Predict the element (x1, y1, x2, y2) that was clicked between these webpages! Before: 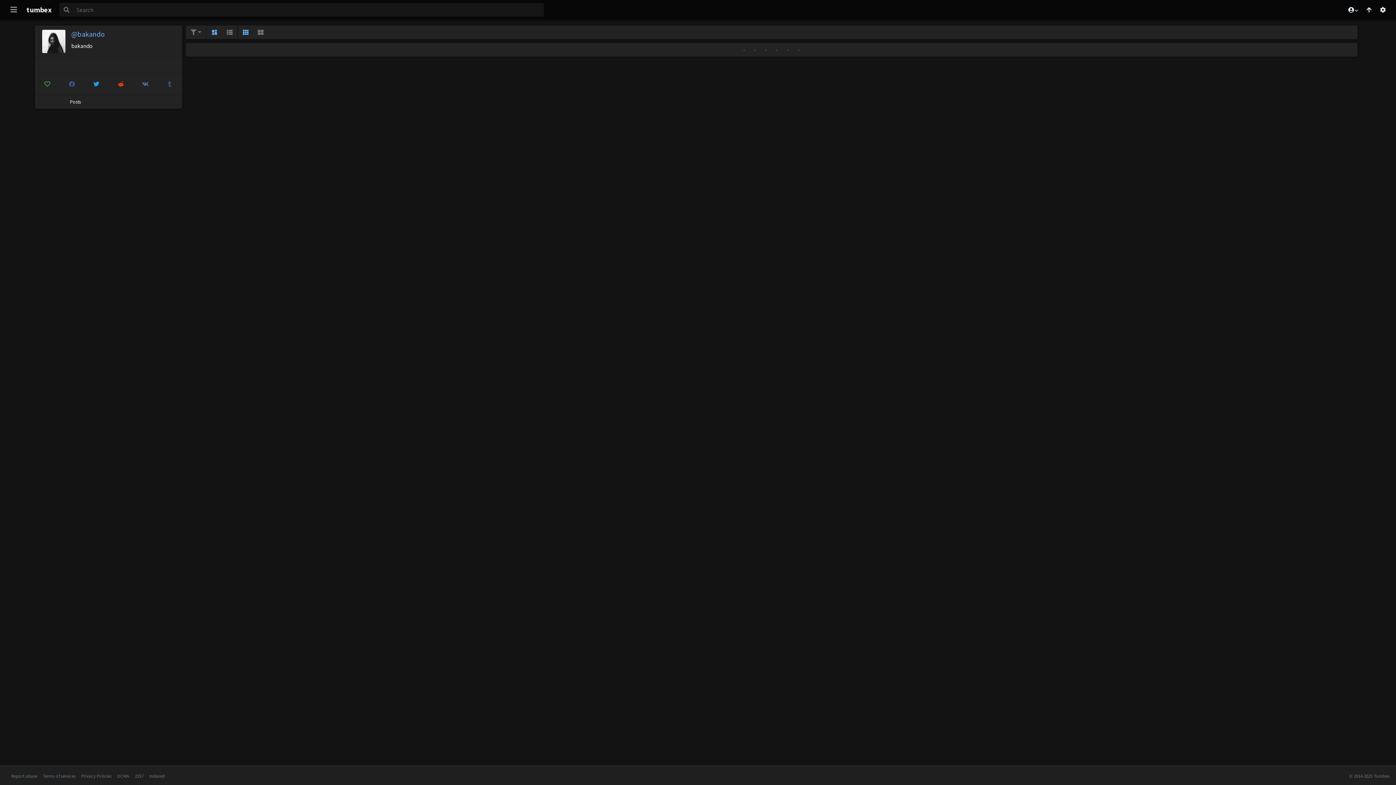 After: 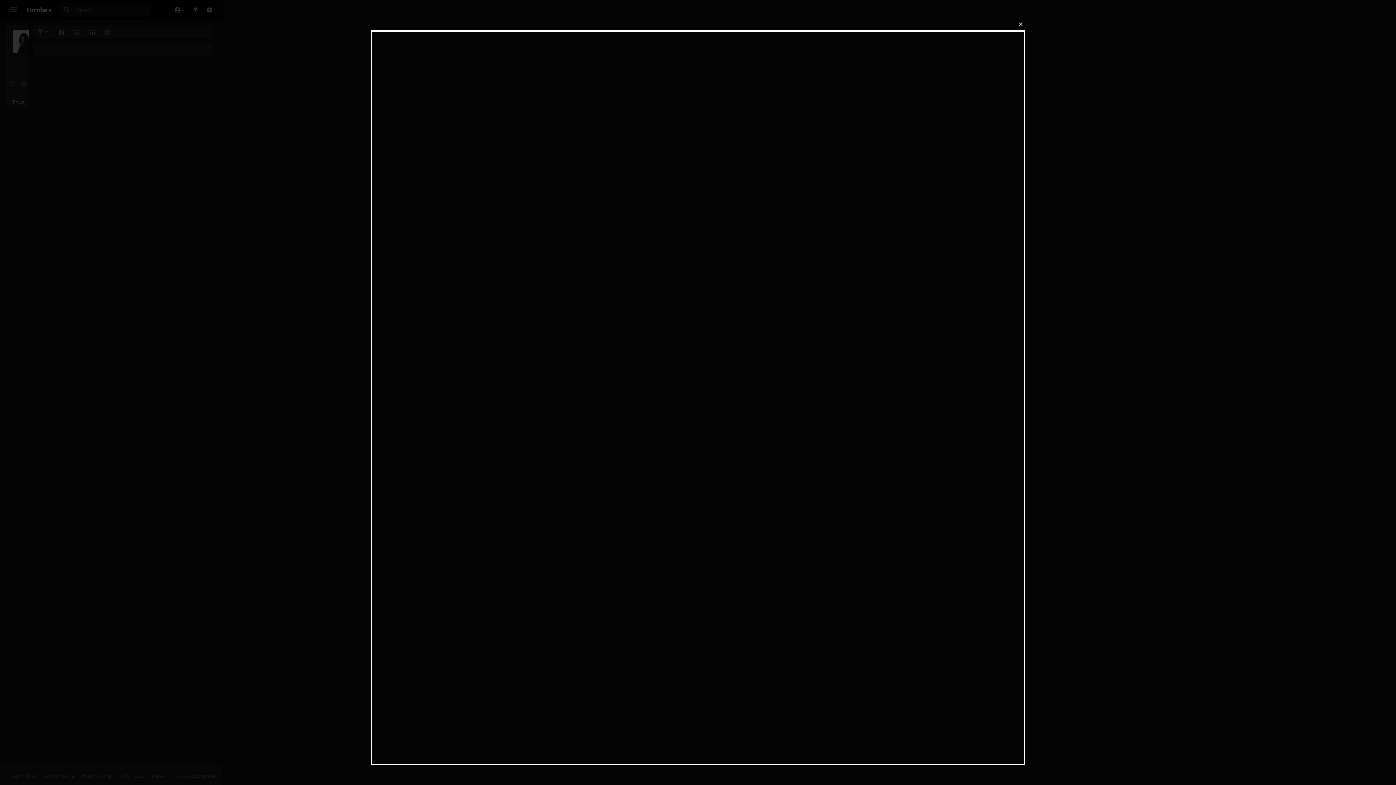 Action: label: Report abuse bbox: (11, 773, 37, 779)